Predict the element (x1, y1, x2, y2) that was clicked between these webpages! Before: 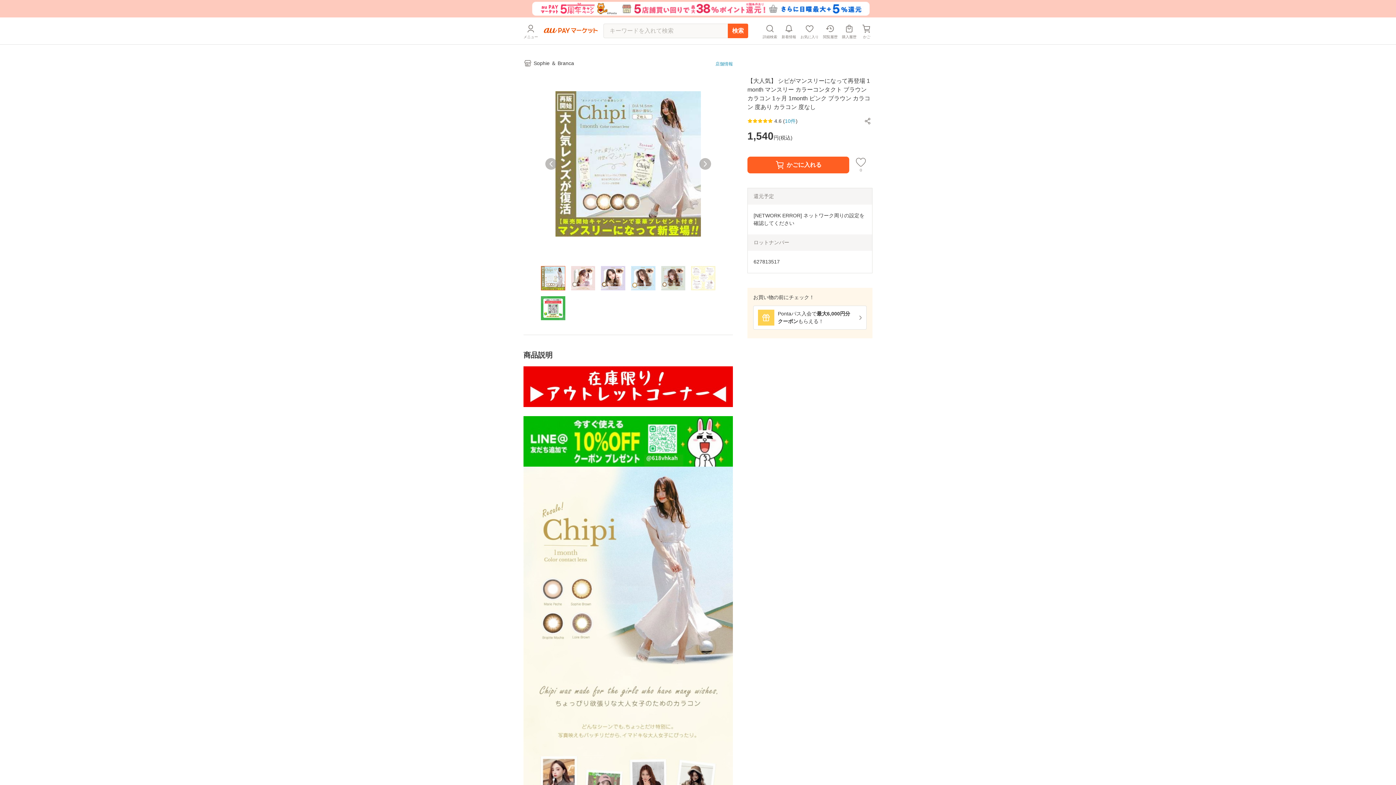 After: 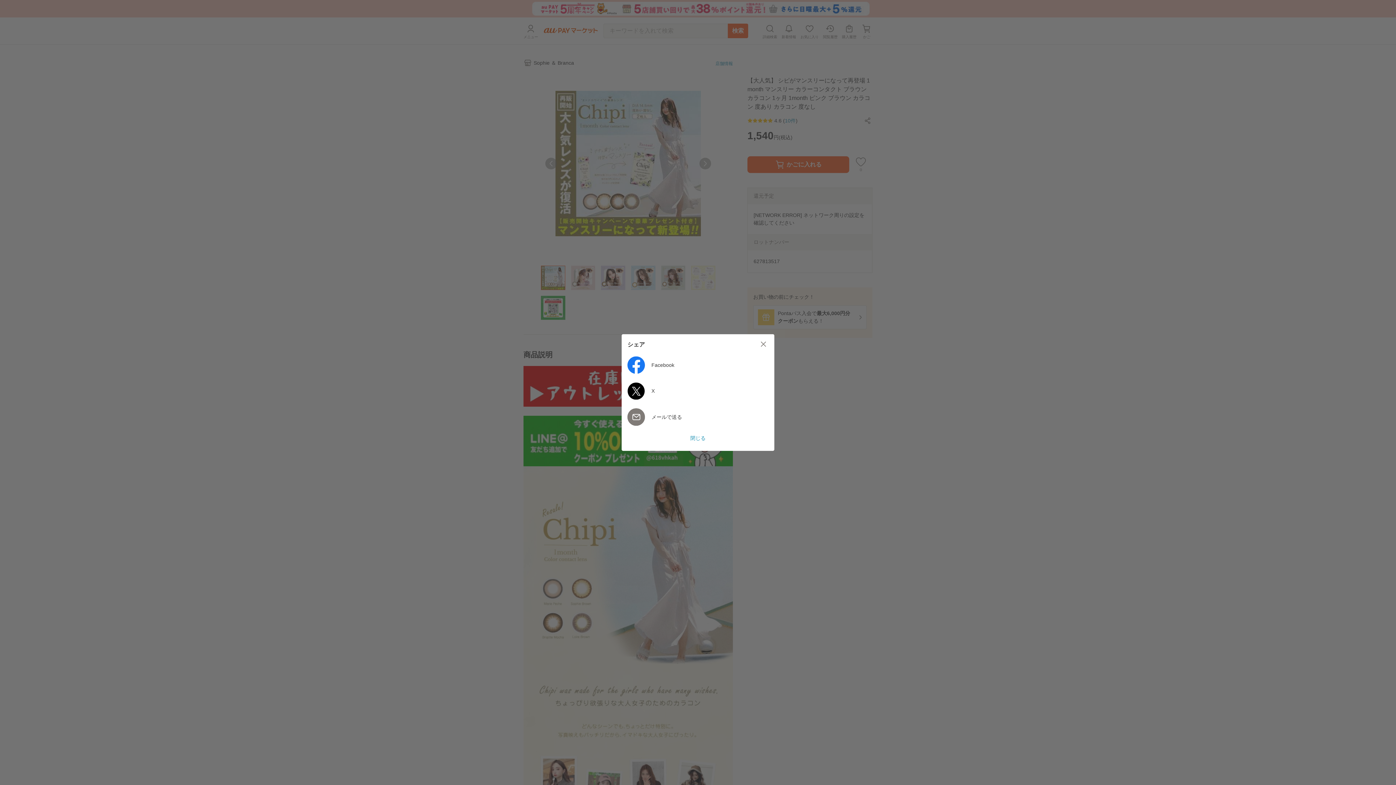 Action: bbox: (860, 113, 875, 128)